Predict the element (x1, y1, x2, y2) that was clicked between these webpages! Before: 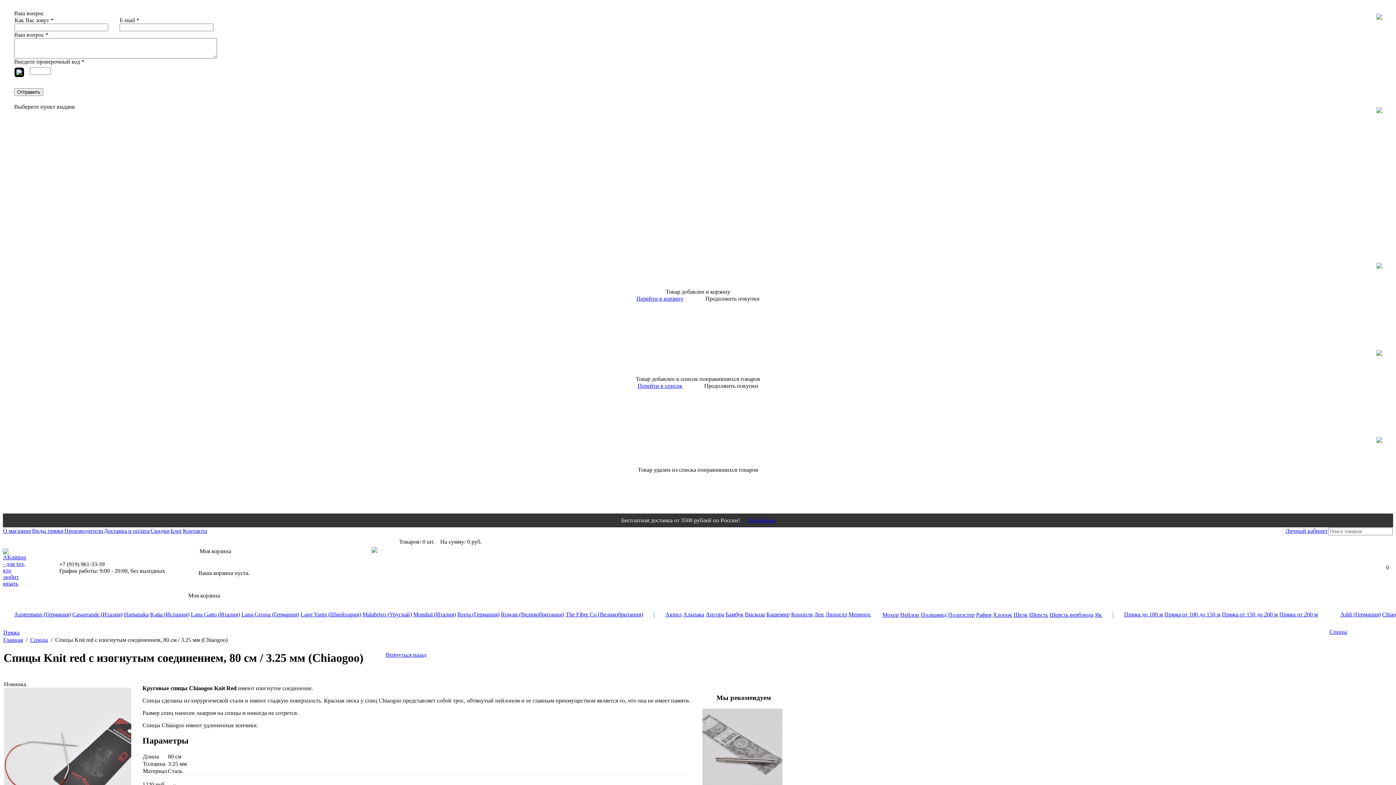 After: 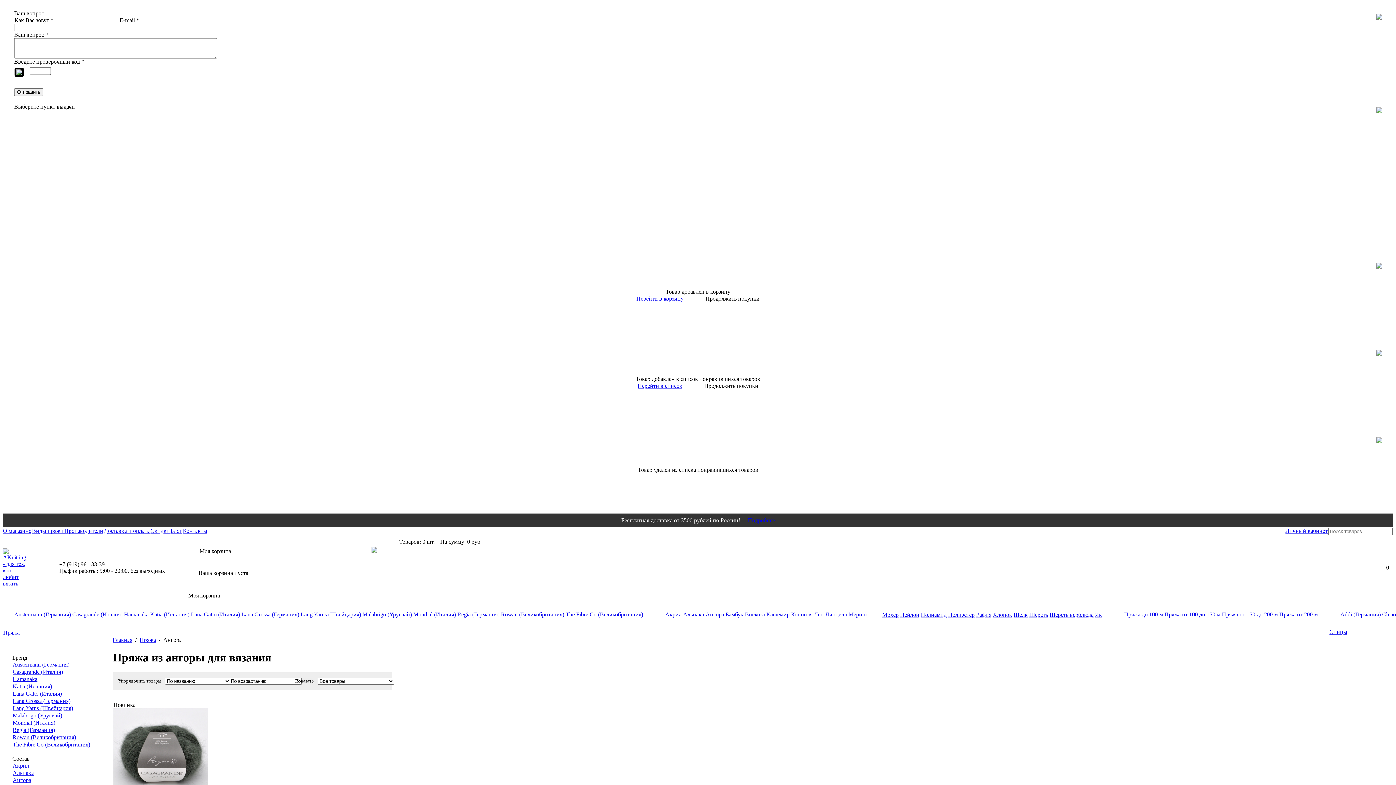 Action: label: Ангора bbox: (705, 611, 724, 617)